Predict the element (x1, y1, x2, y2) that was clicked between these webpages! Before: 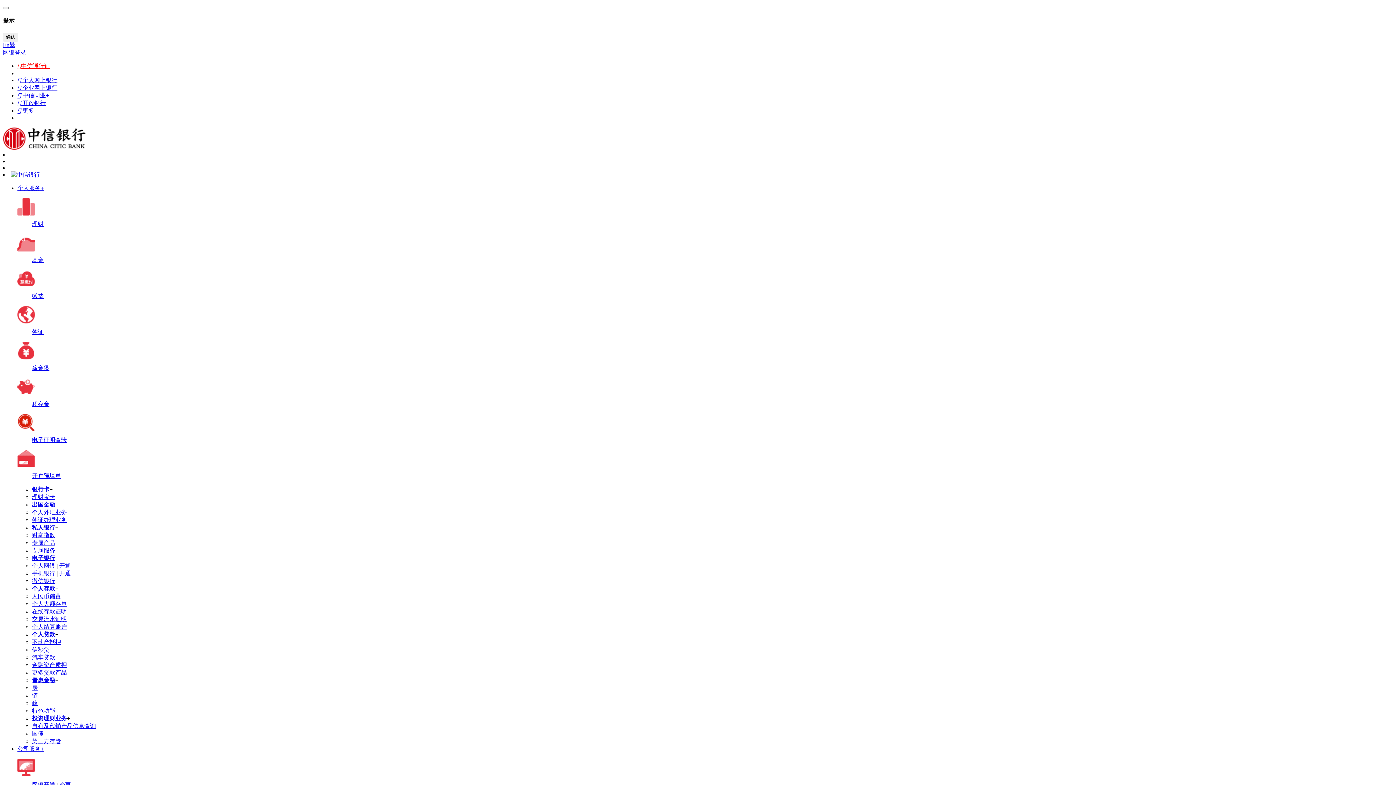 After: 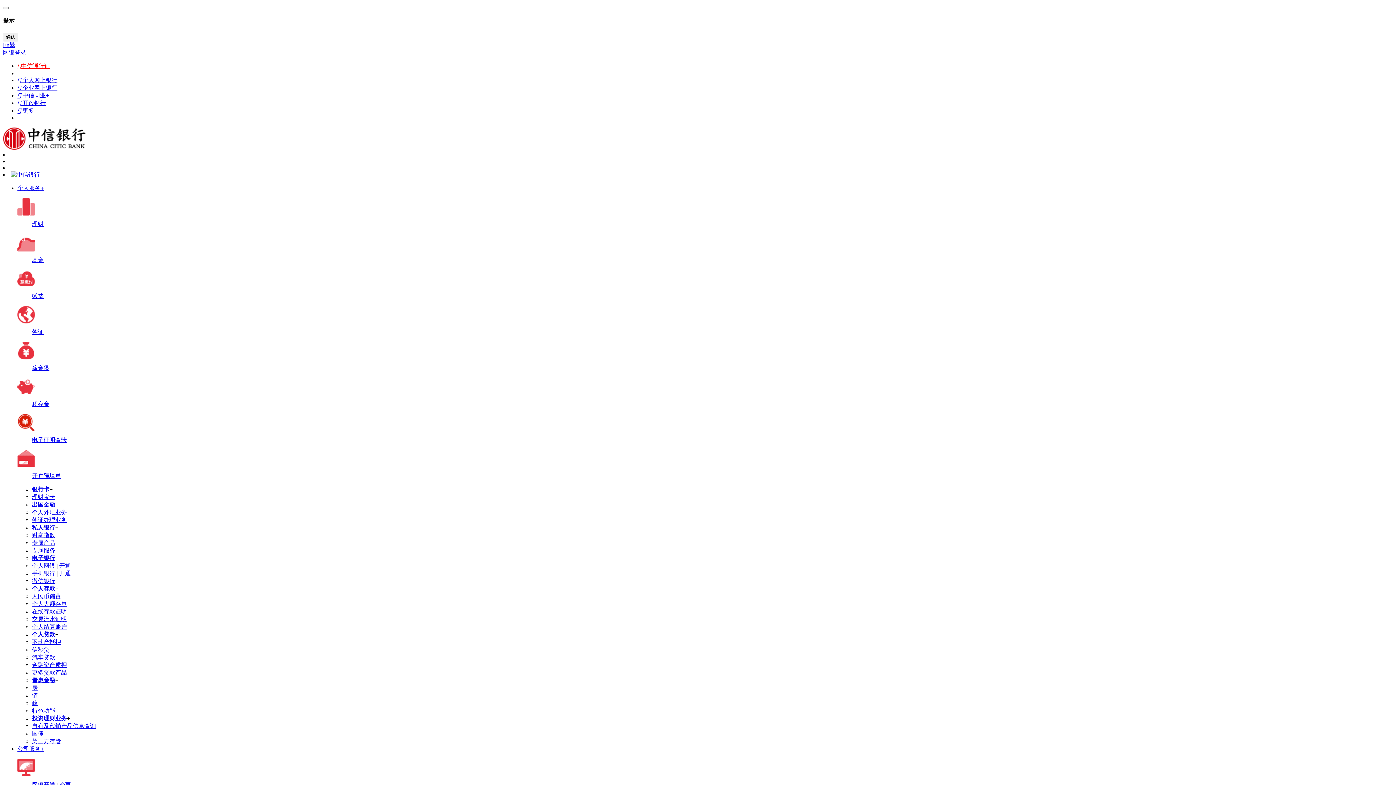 Action: bbox: (17, 390, 34, 396)